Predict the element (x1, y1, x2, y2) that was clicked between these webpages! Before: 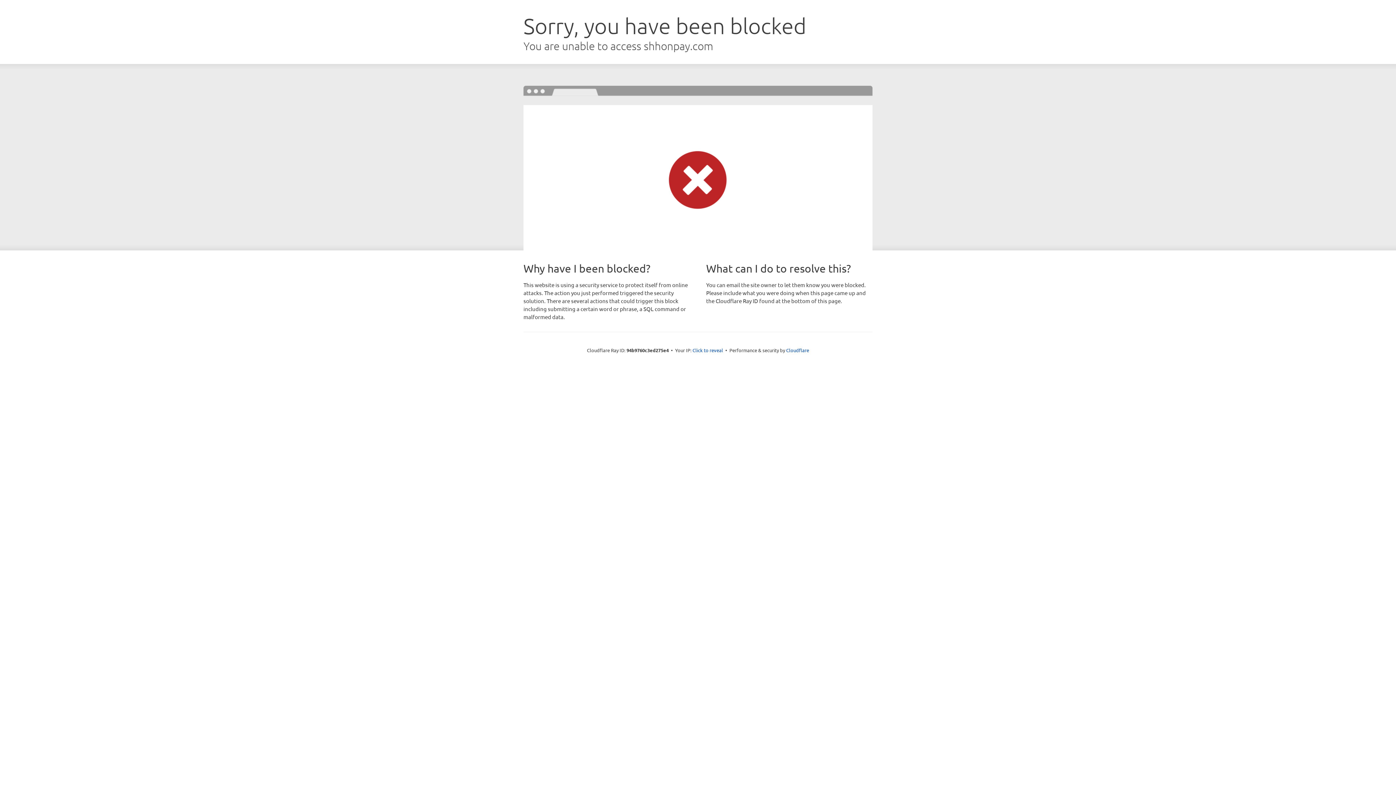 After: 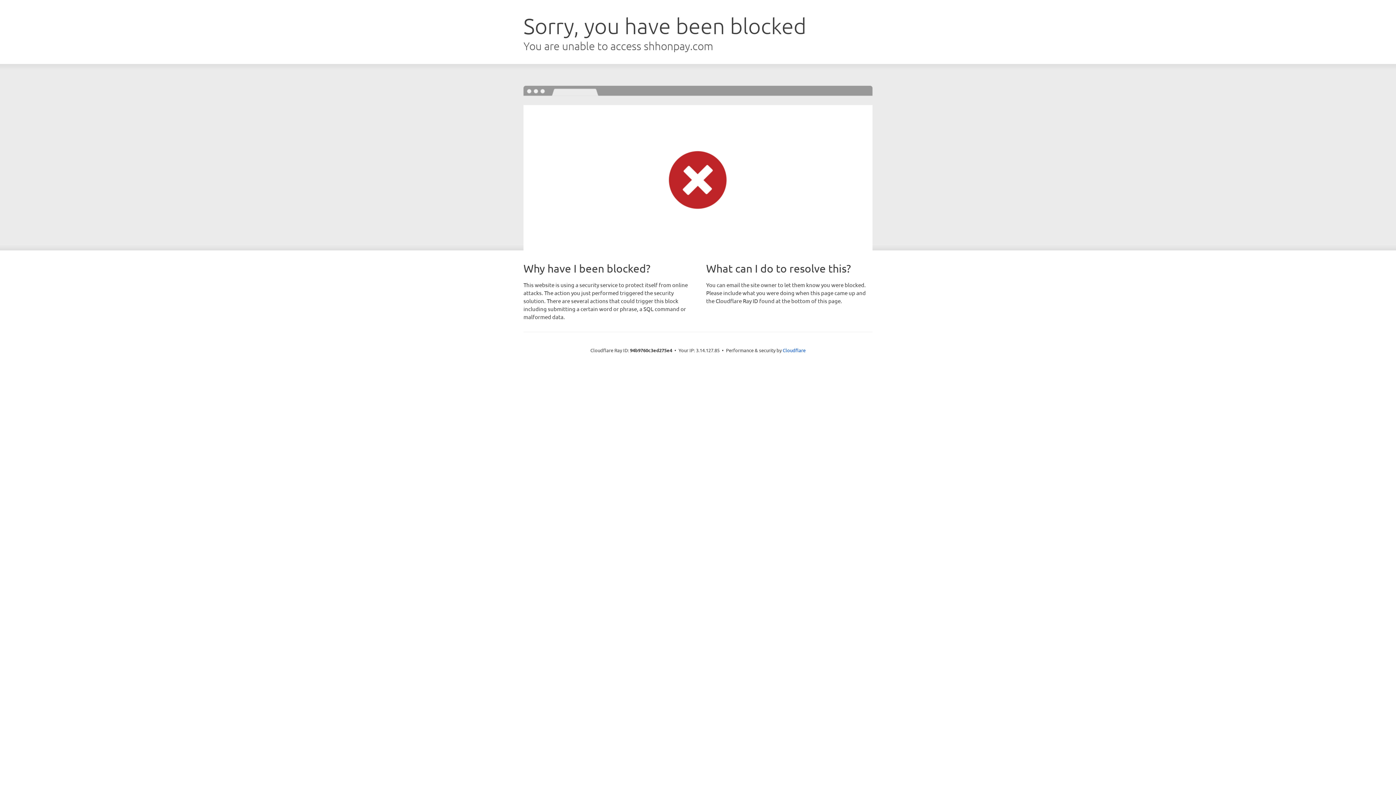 Action: label: Click to reveal bbox: (692, 346, 723, 353)